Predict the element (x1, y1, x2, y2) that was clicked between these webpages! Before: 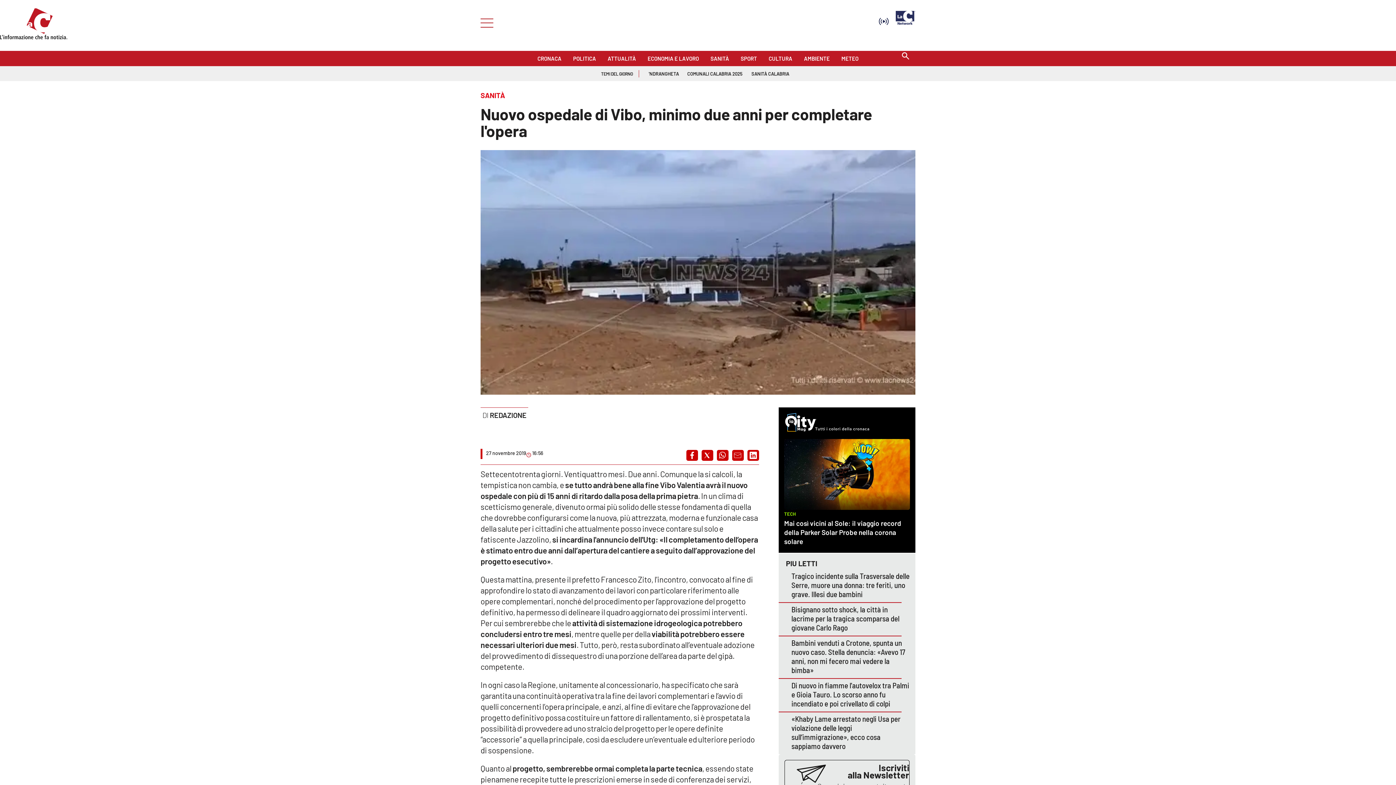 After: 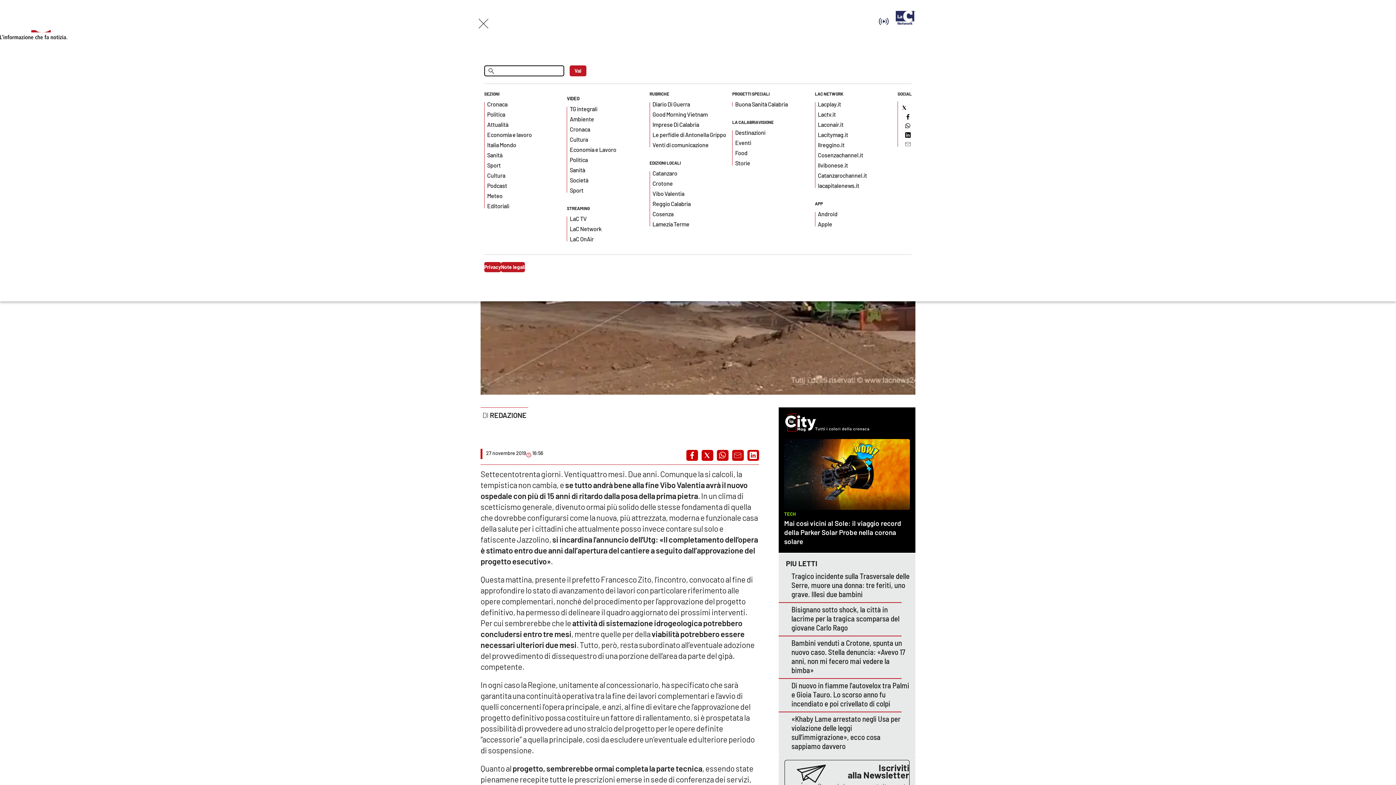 Action: label: Search bbox: (902, 52, 909, 60)